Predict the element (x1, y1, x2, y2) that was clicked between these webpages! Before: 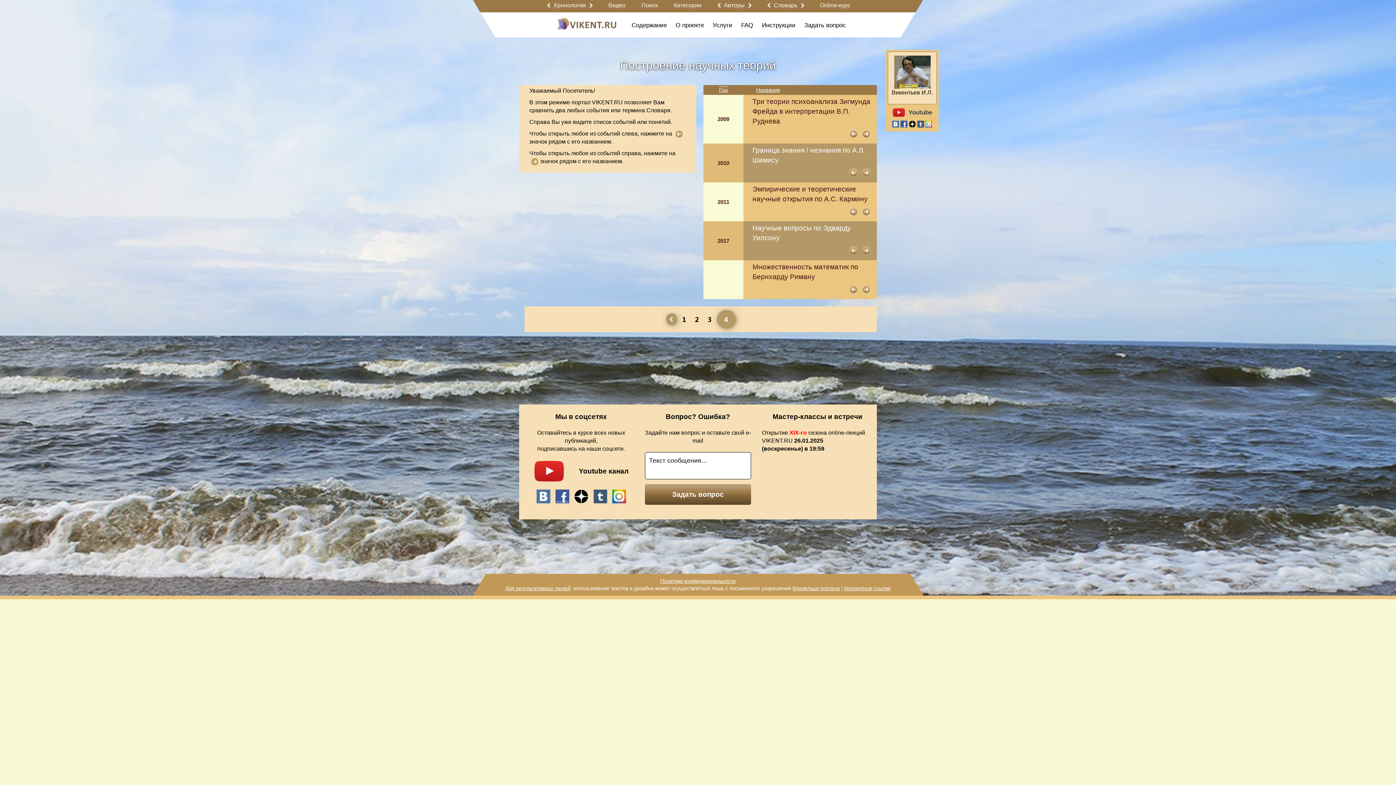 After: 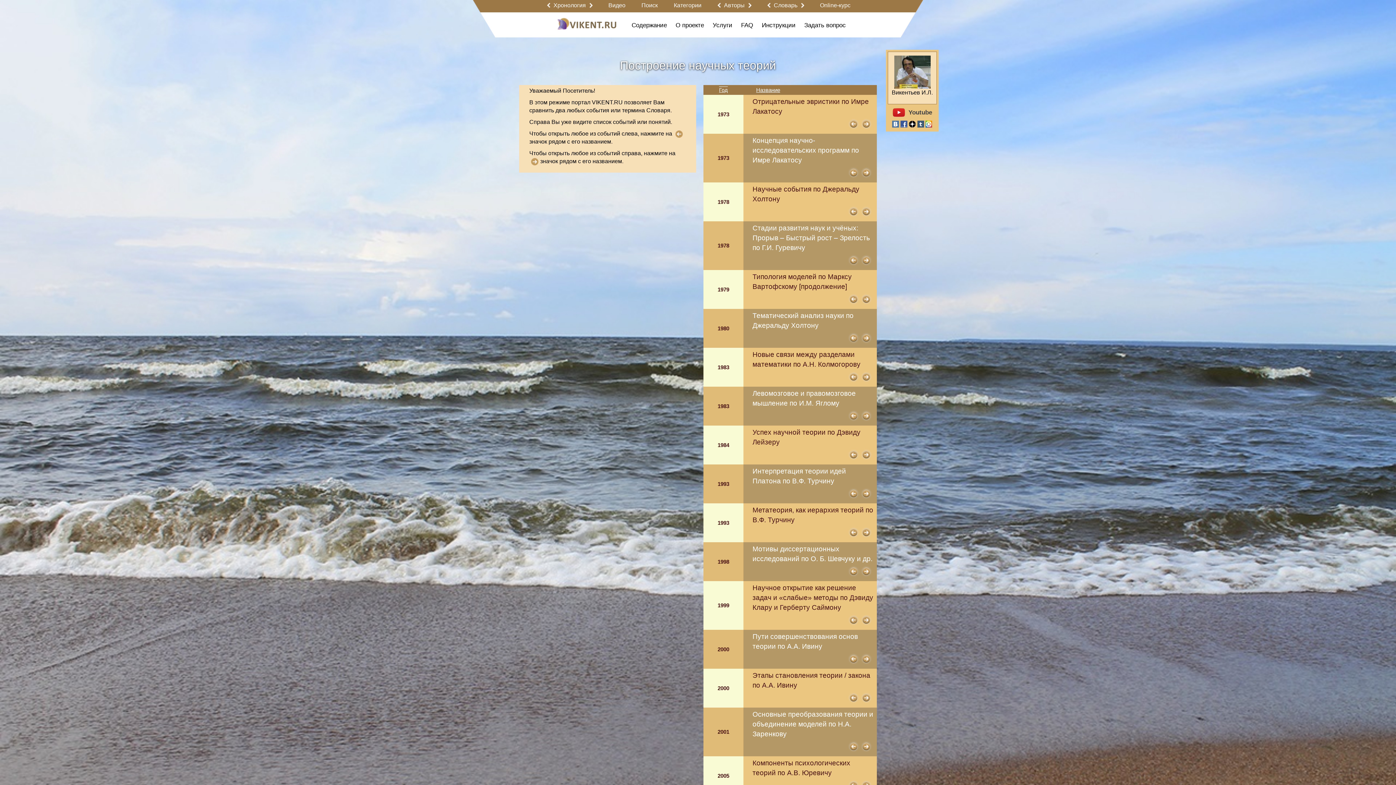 Action: bbox: (666, 313, 677, 325)